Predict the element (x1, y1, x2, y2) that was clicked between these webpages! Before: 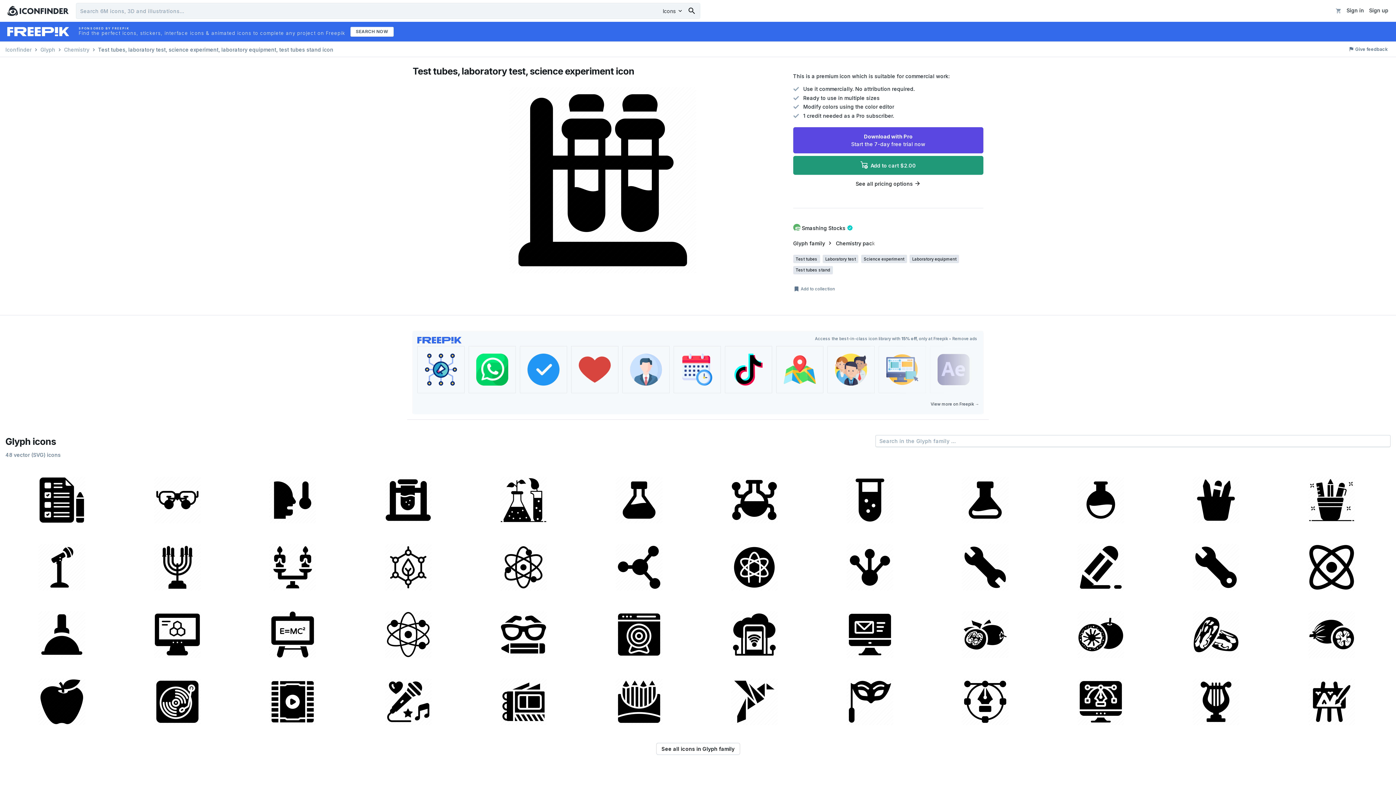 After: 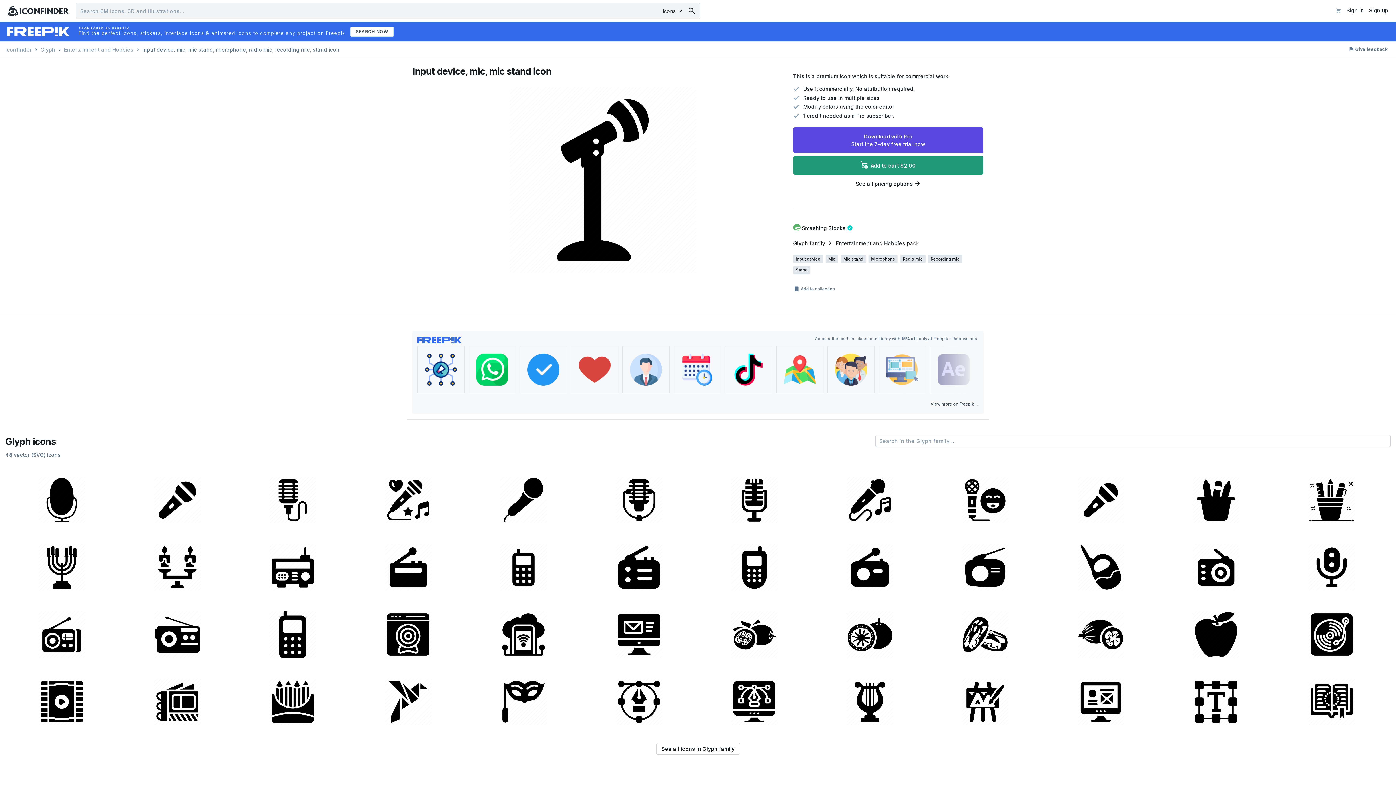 Action: bbox: (5, 533, 118, 598)